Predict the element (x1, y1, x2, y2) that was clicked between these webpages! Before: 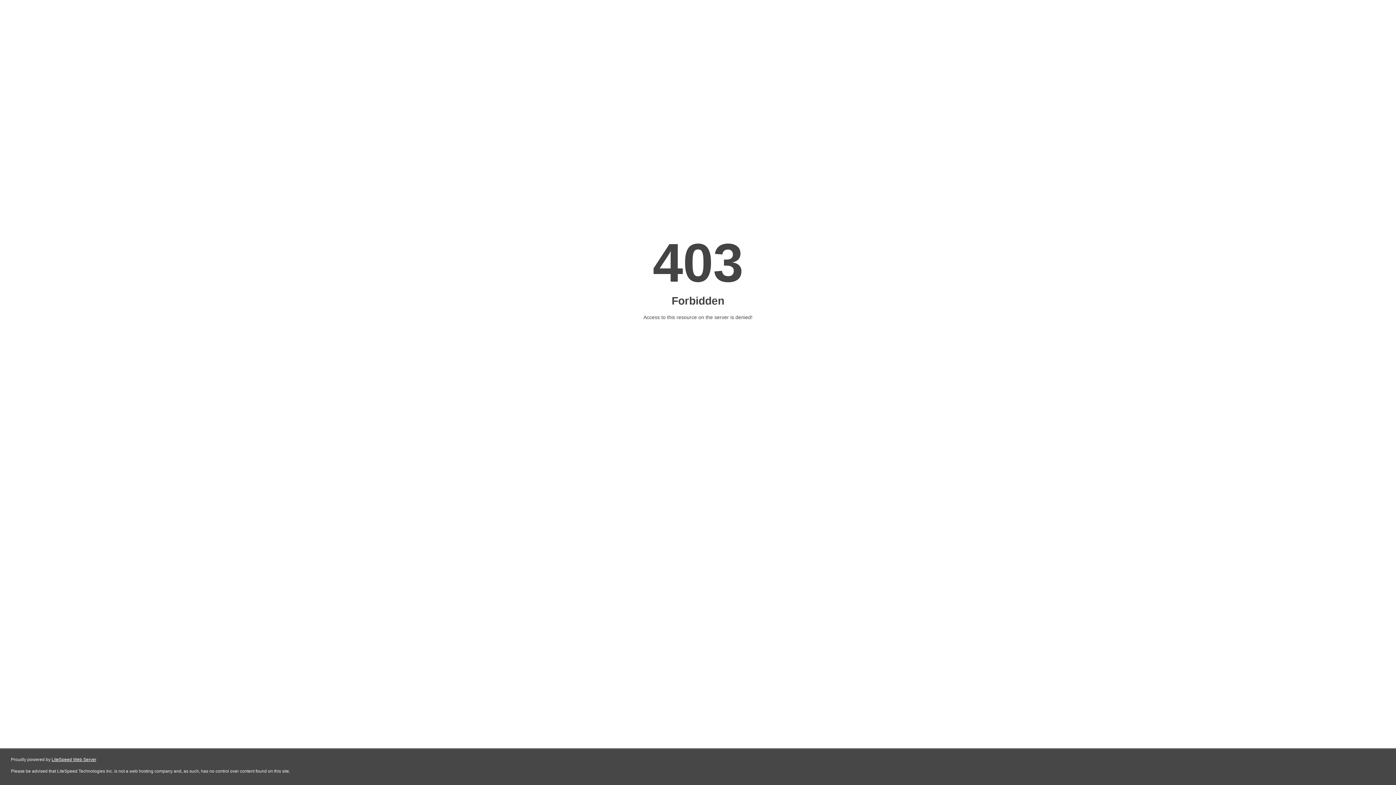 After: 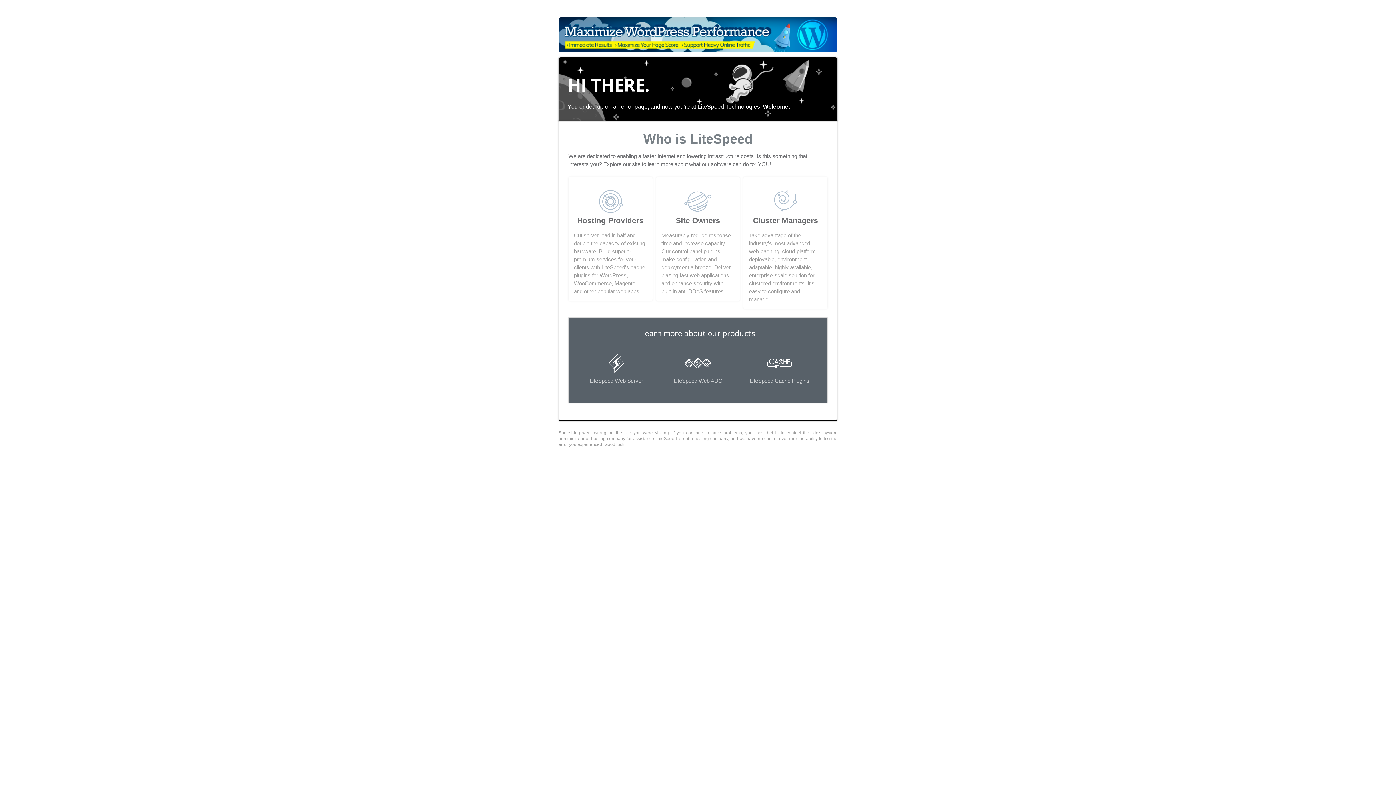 Action: bbox: (51, 757, 96, 762) label: LiteSpeed Web Server